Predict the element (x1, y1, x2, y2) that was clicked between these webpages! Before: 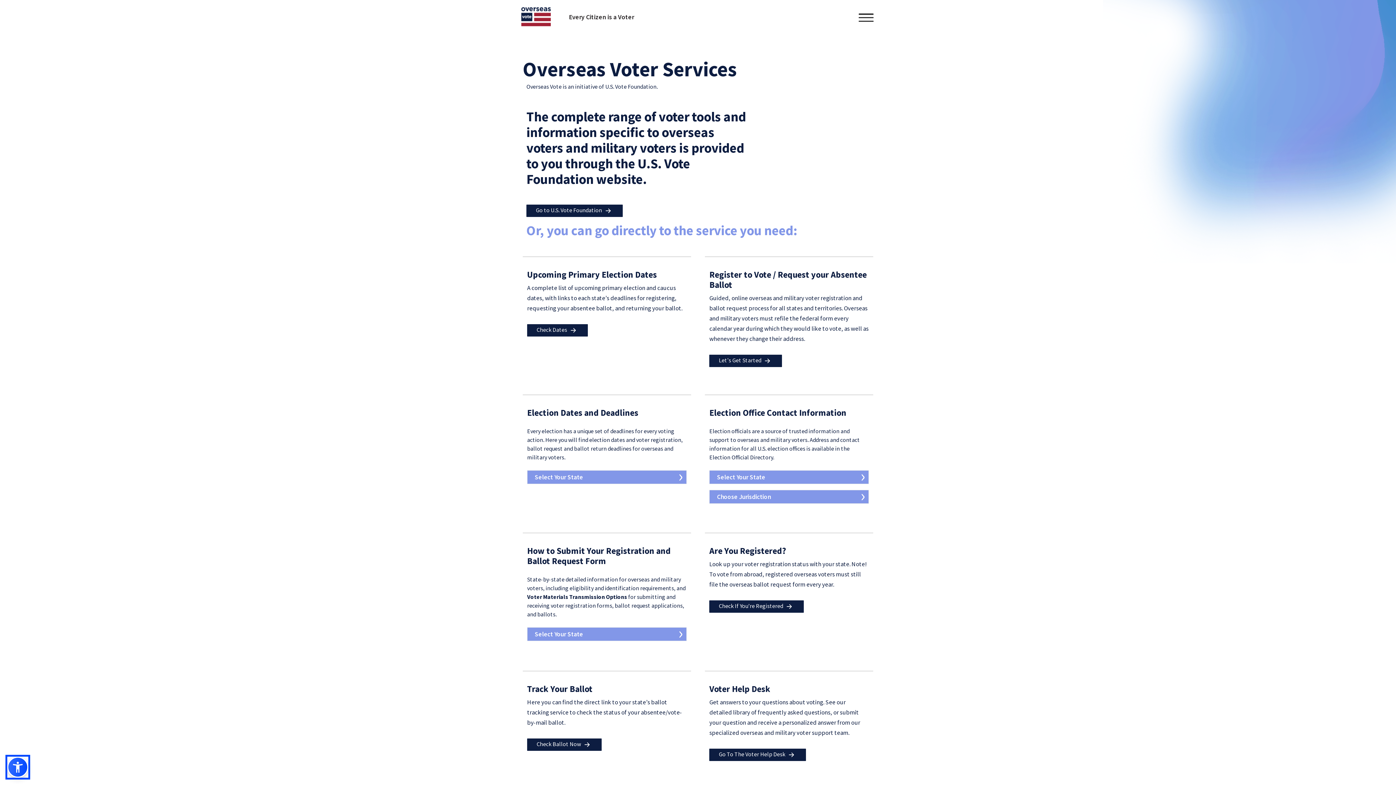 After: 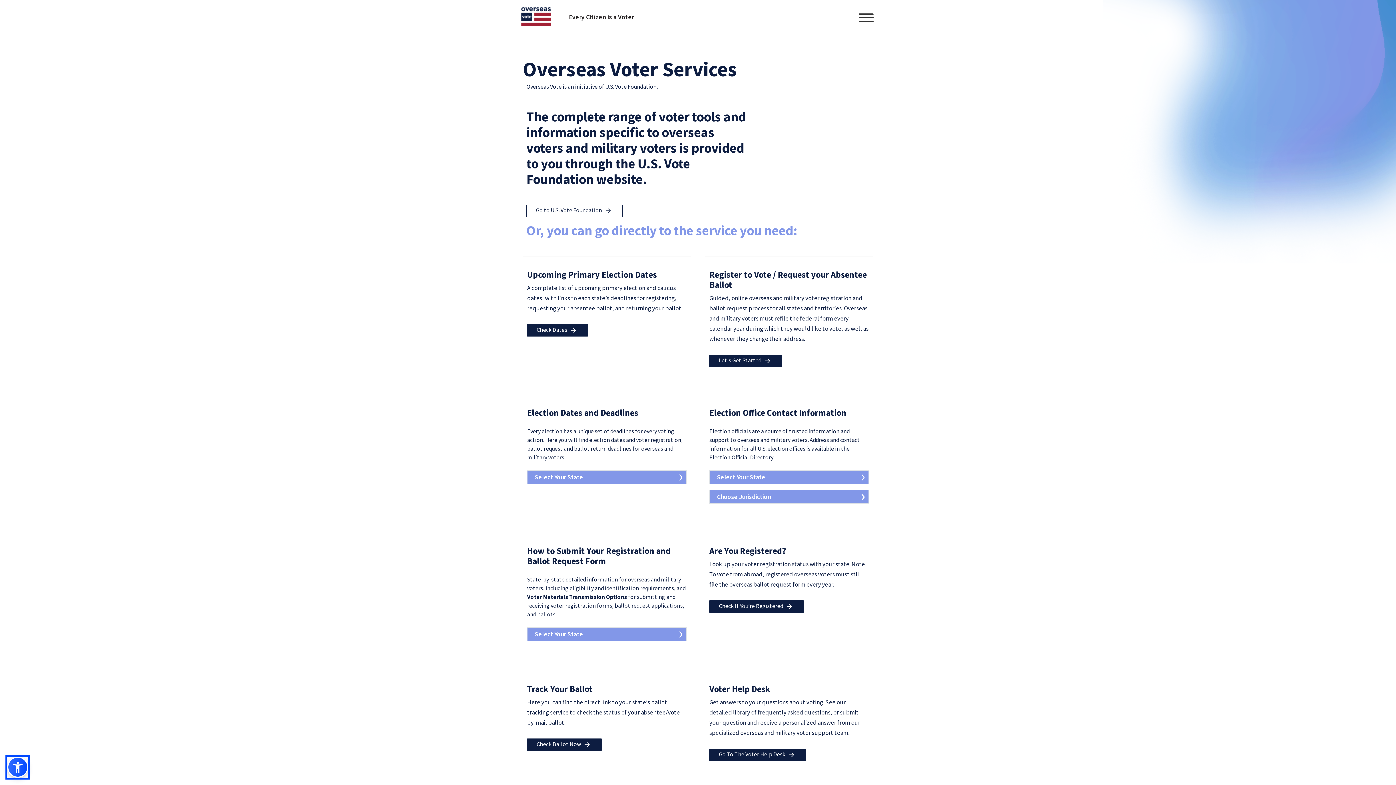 Action: bbox: (526, 204, 622, 217) label: Go to U.S. Vote Foundation 